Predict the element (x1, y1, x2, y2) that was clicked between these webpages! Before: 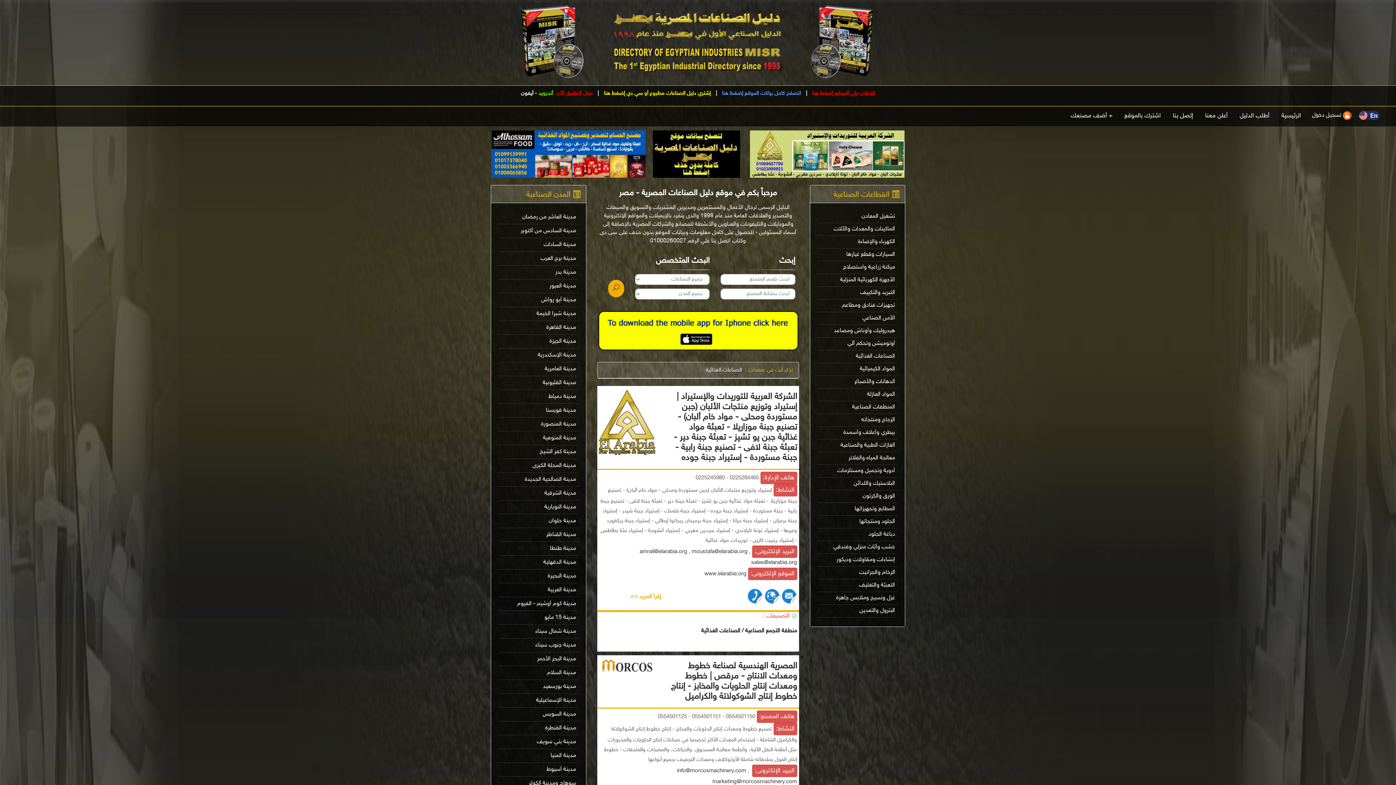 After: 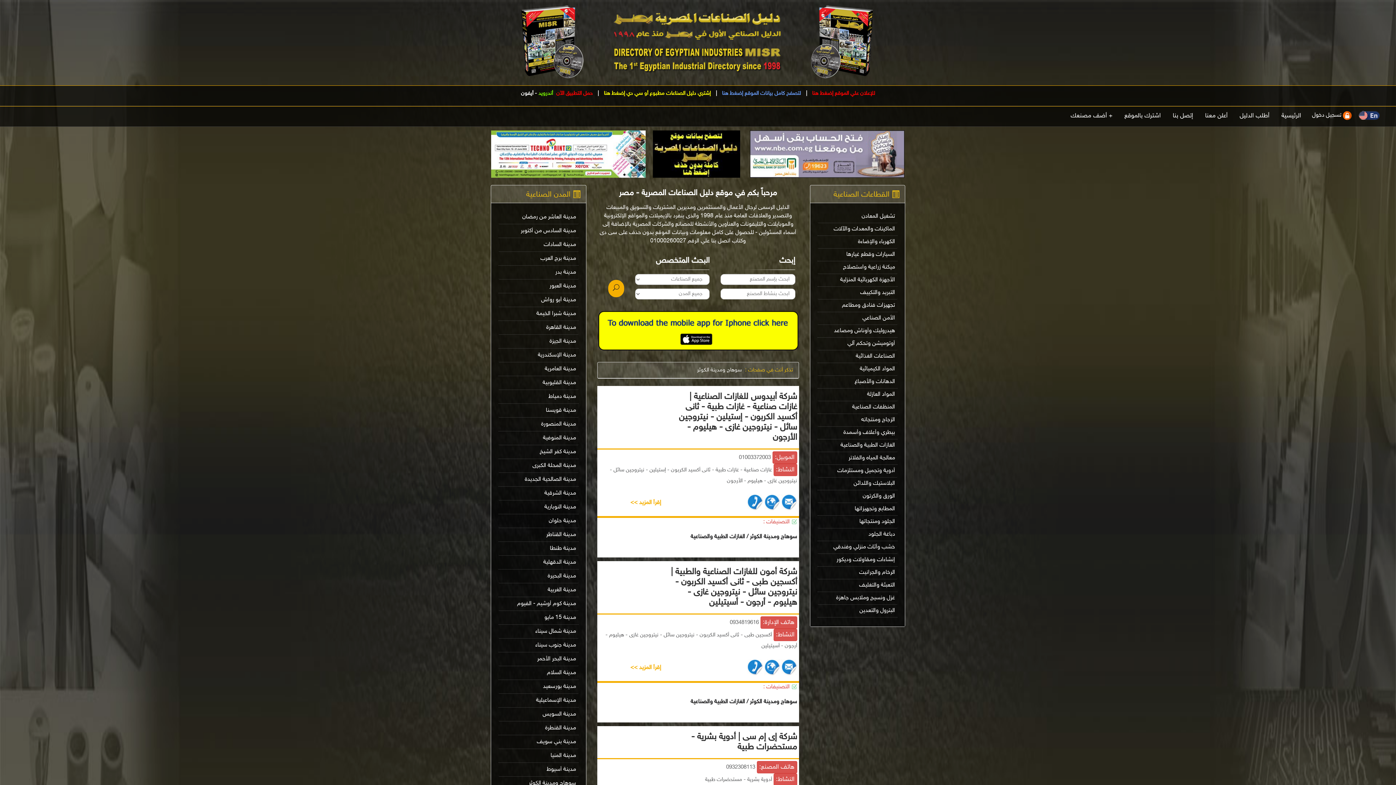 Action: bbox: (528, 780, 576, 787) label: سوهاج ومدينة الكوثر